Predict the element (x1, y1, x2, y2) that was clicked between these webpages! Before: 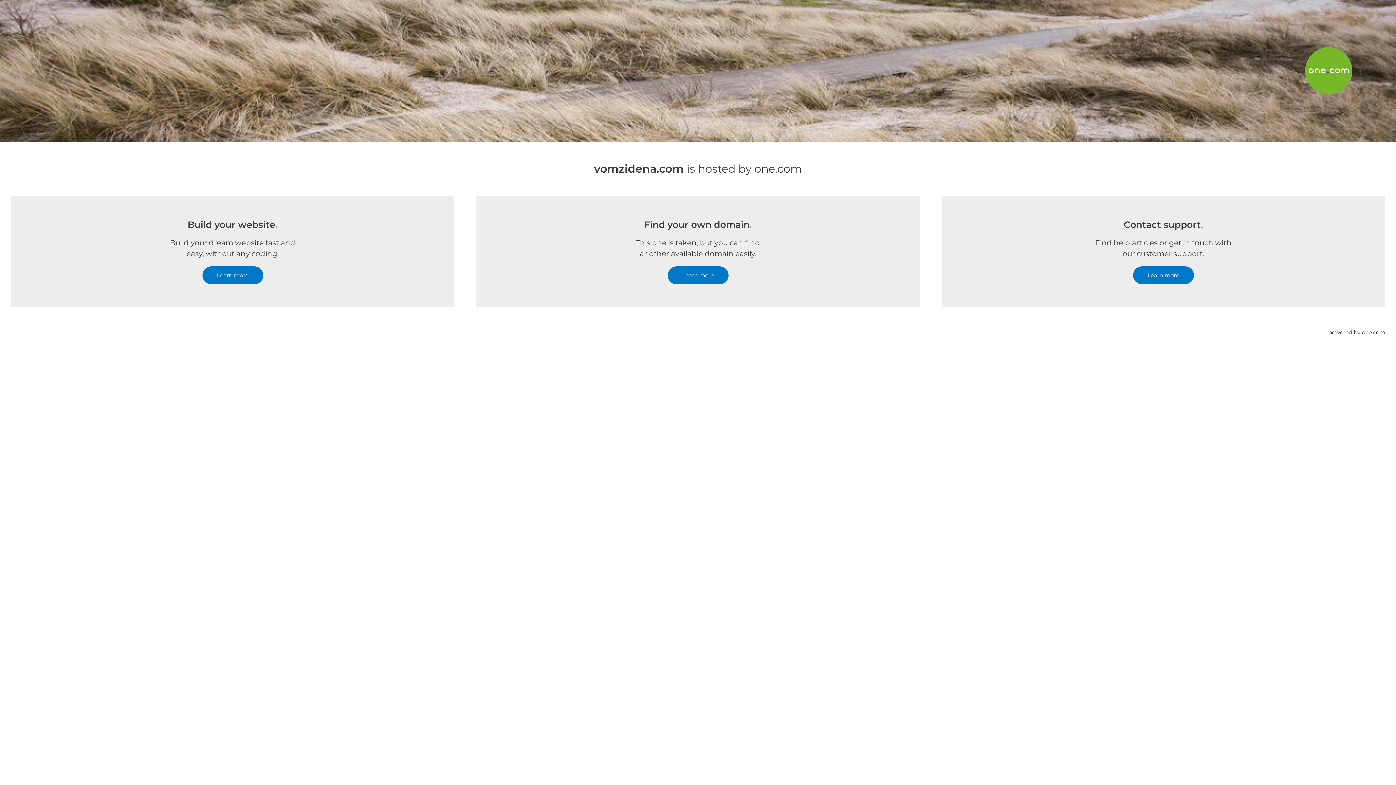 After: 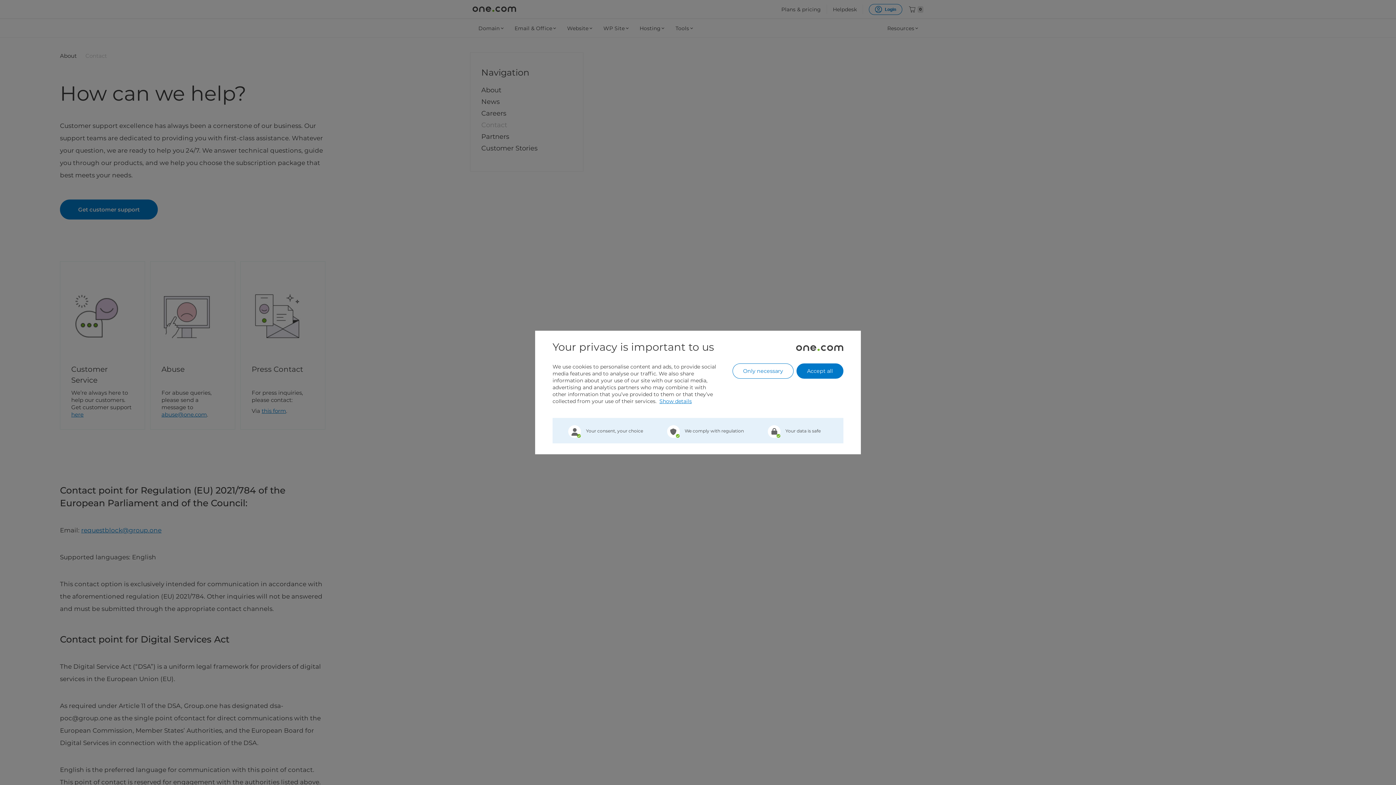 Action: bbox: (1133, 266, 1194, 284) label: Learn more